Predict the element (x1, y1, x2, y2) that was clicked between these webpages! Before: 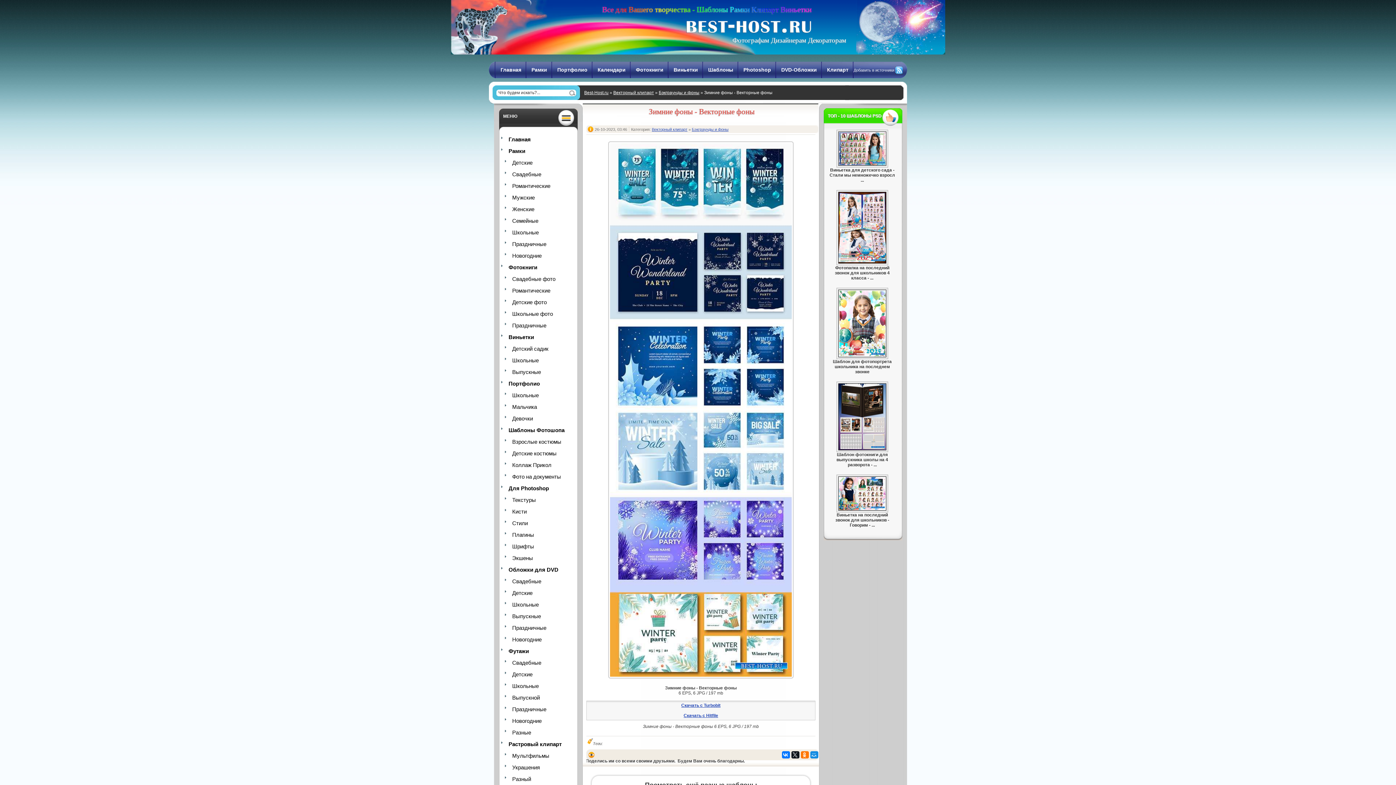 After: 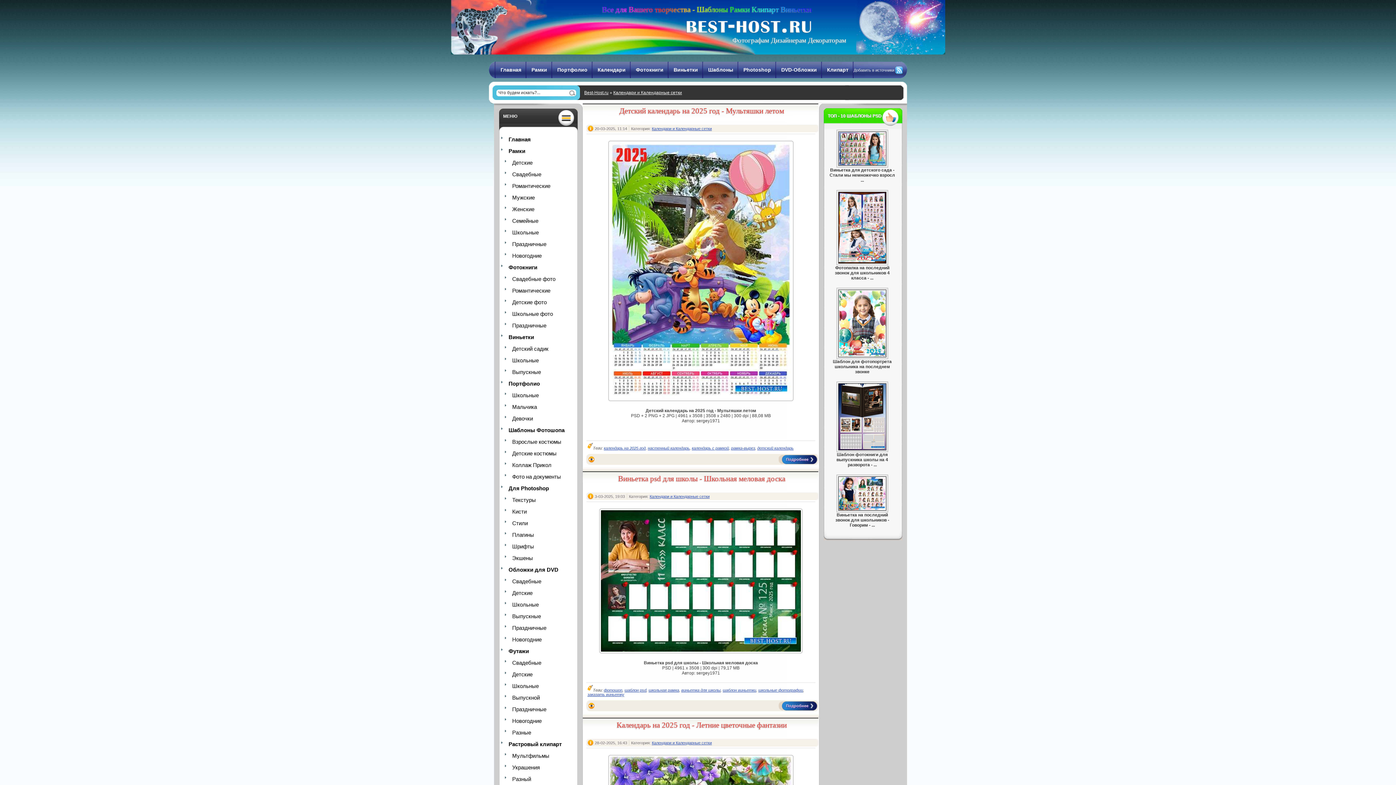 Action: bbox: (592, 61, 630, 78) label: Календари